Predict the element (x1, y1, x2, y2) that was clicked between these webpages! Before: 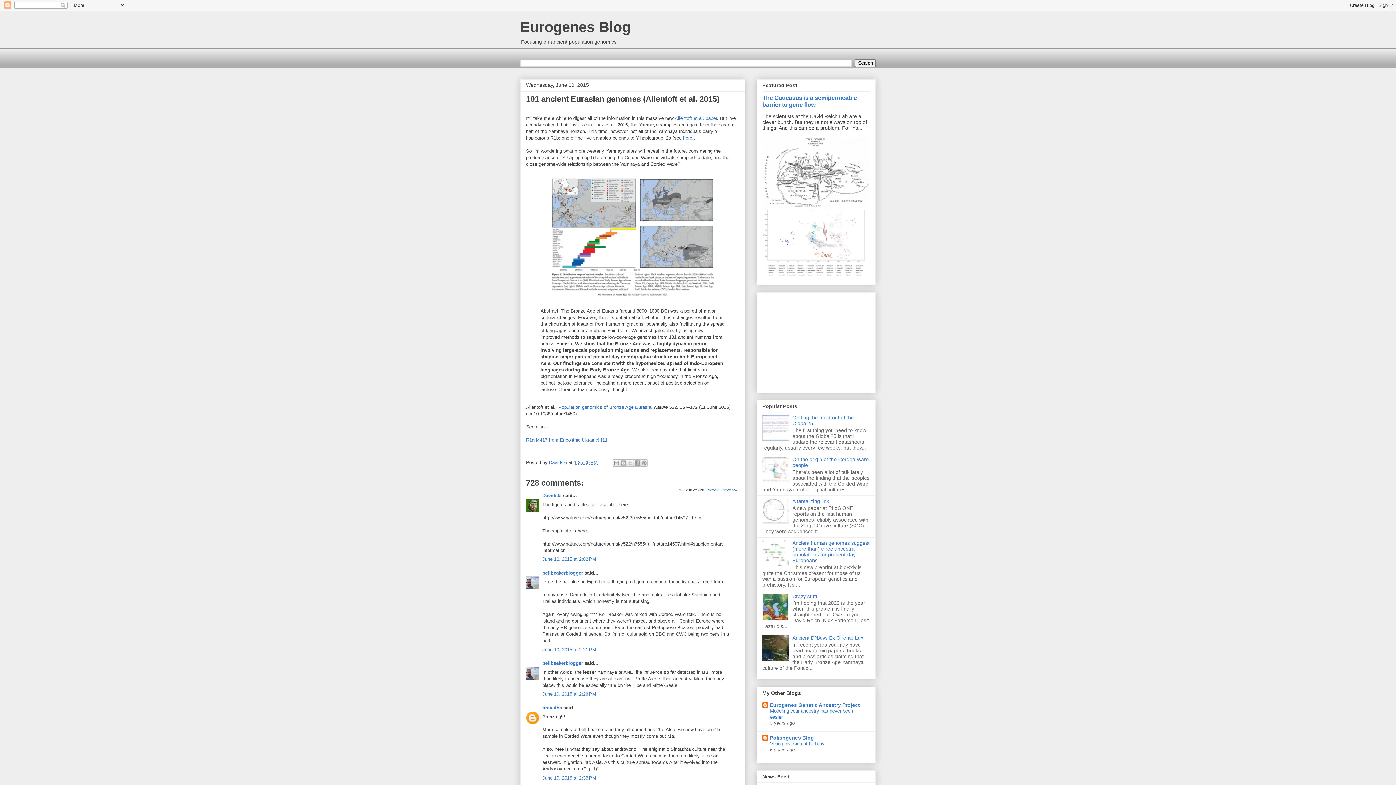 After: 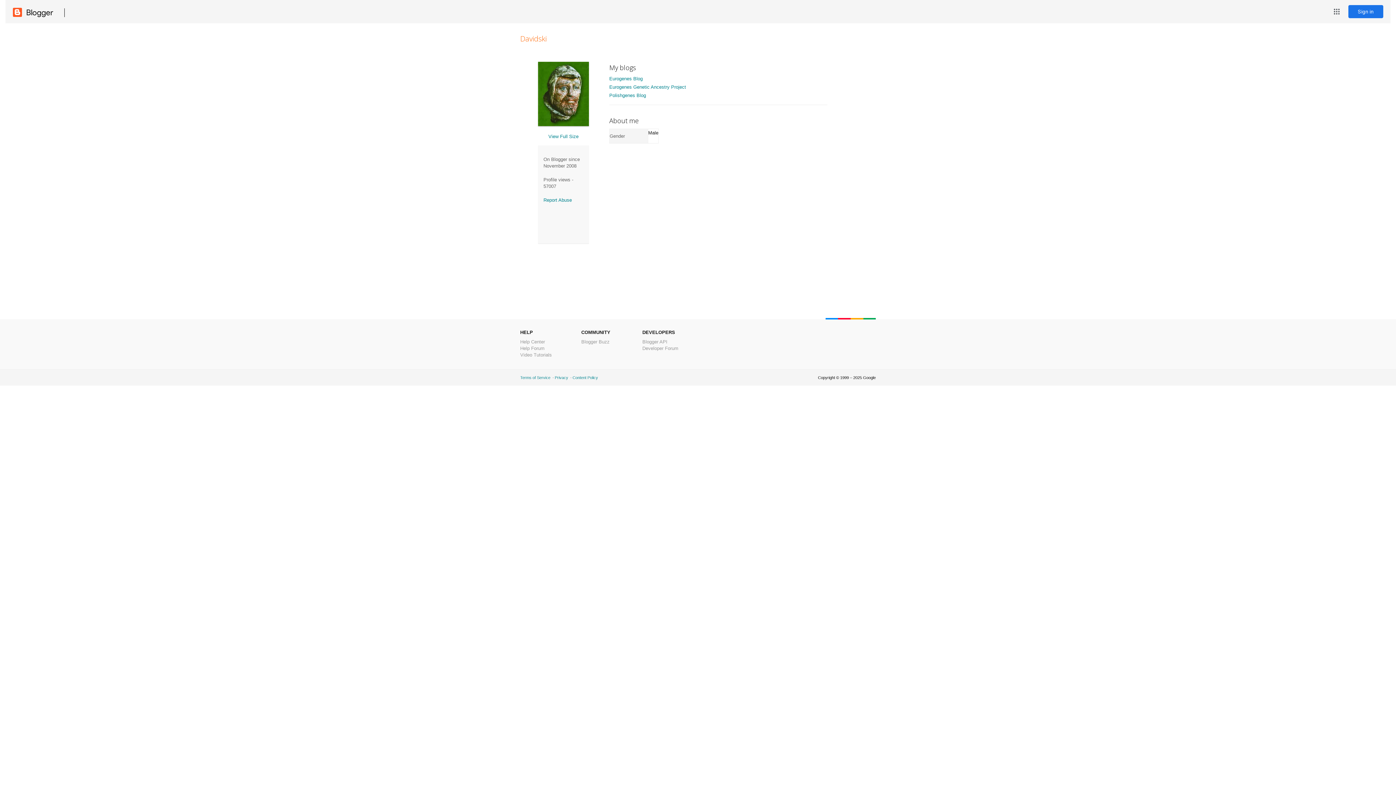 Action: label: Davidski  bbox: (549, 460, 568, 465)